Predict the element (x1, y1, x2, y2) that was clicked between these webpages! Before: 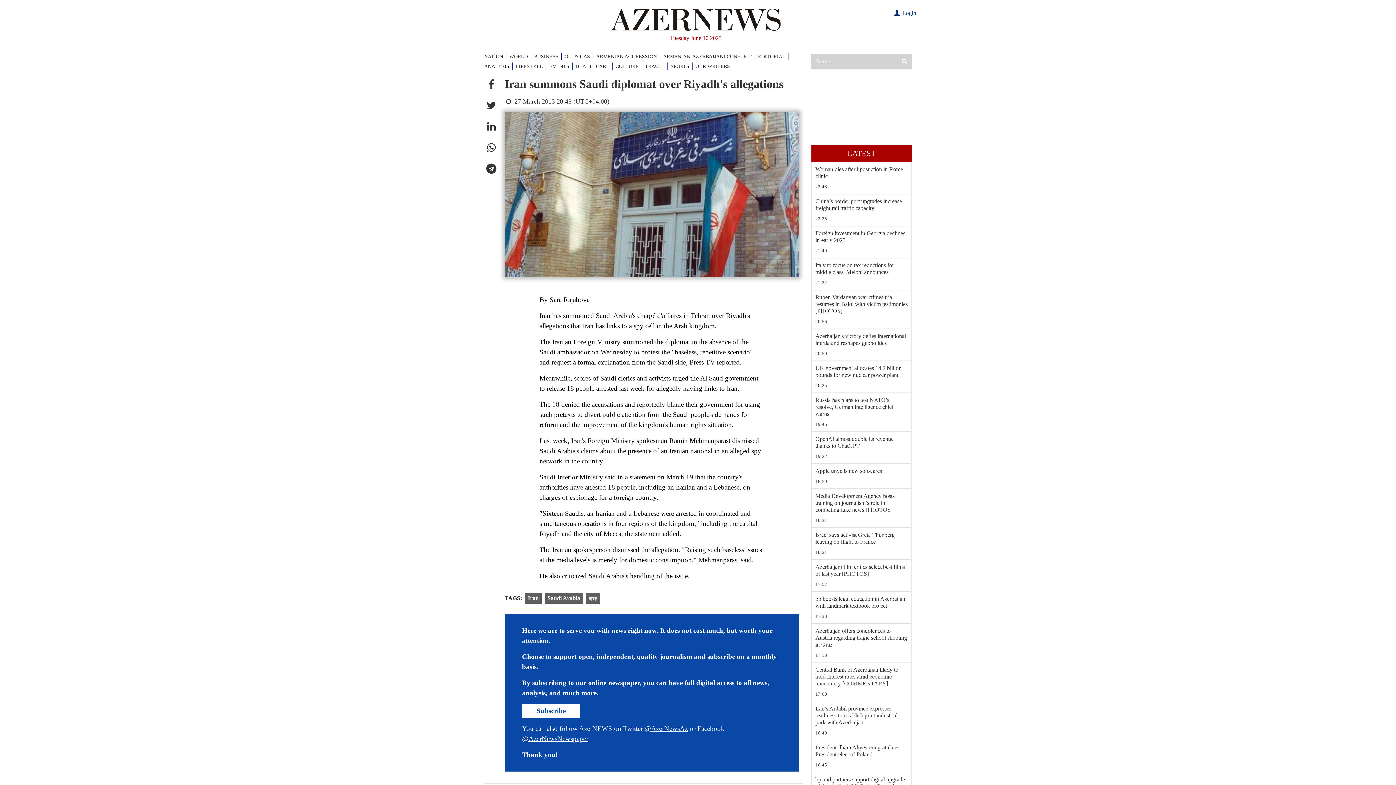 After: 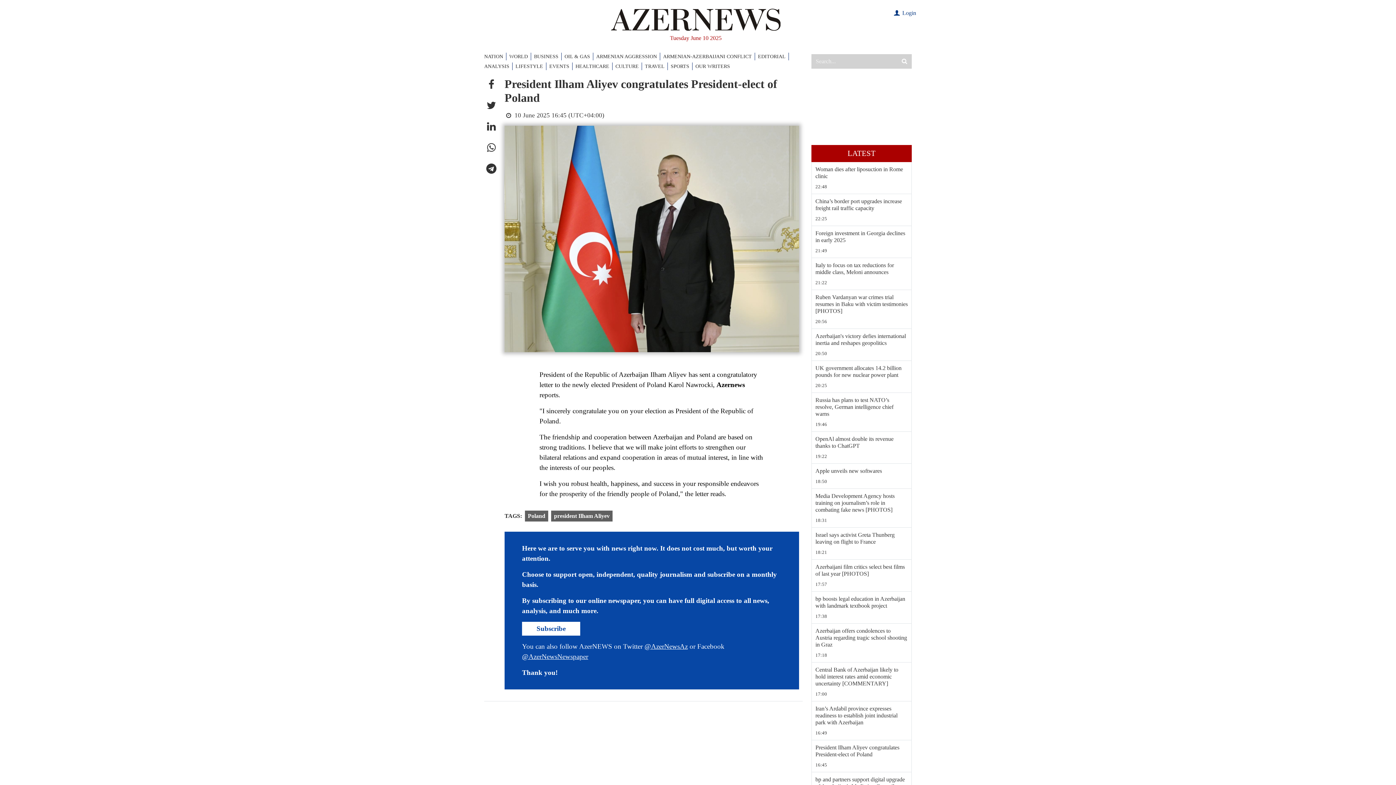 Action: label: President Ilham Aliyev congratulates President-elect of Poland bbox: (815, 744, 908, 758)